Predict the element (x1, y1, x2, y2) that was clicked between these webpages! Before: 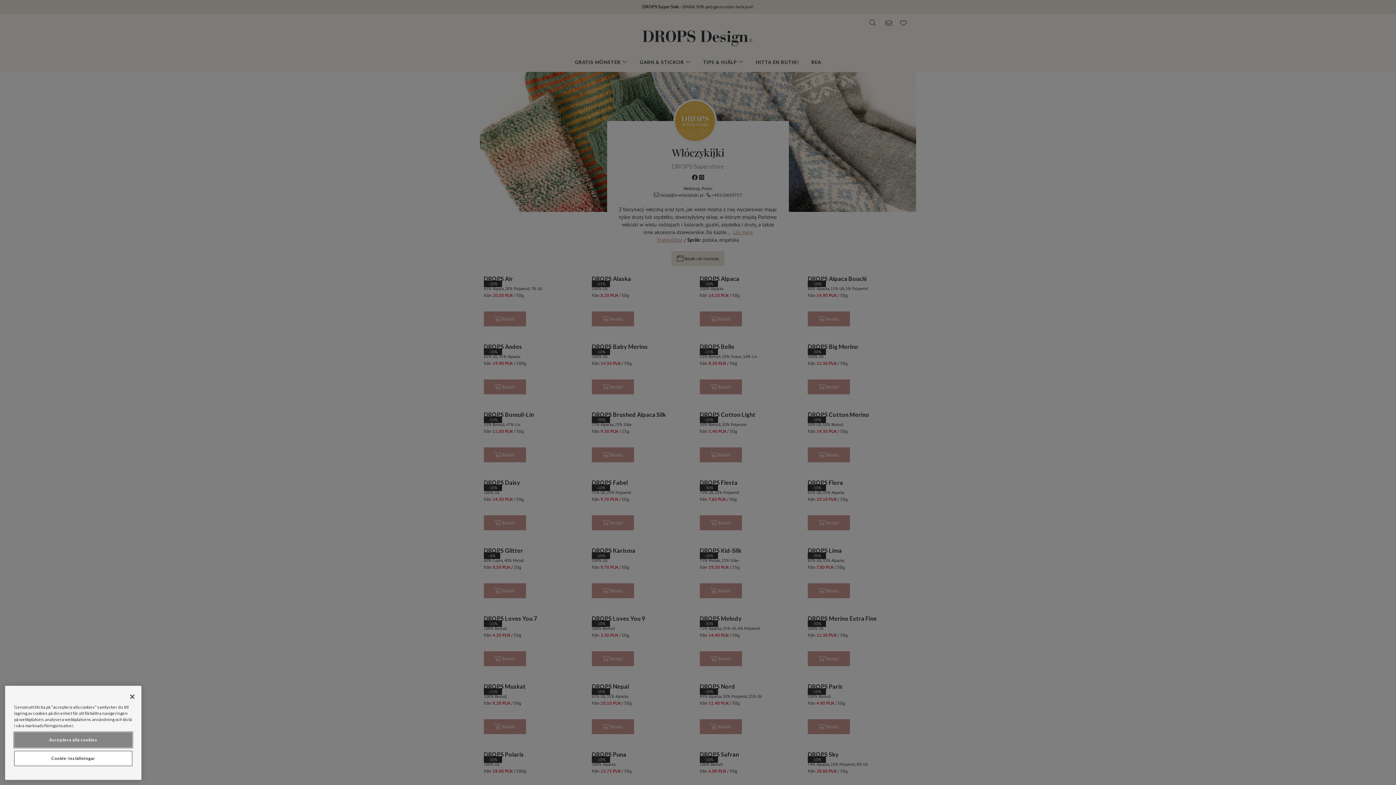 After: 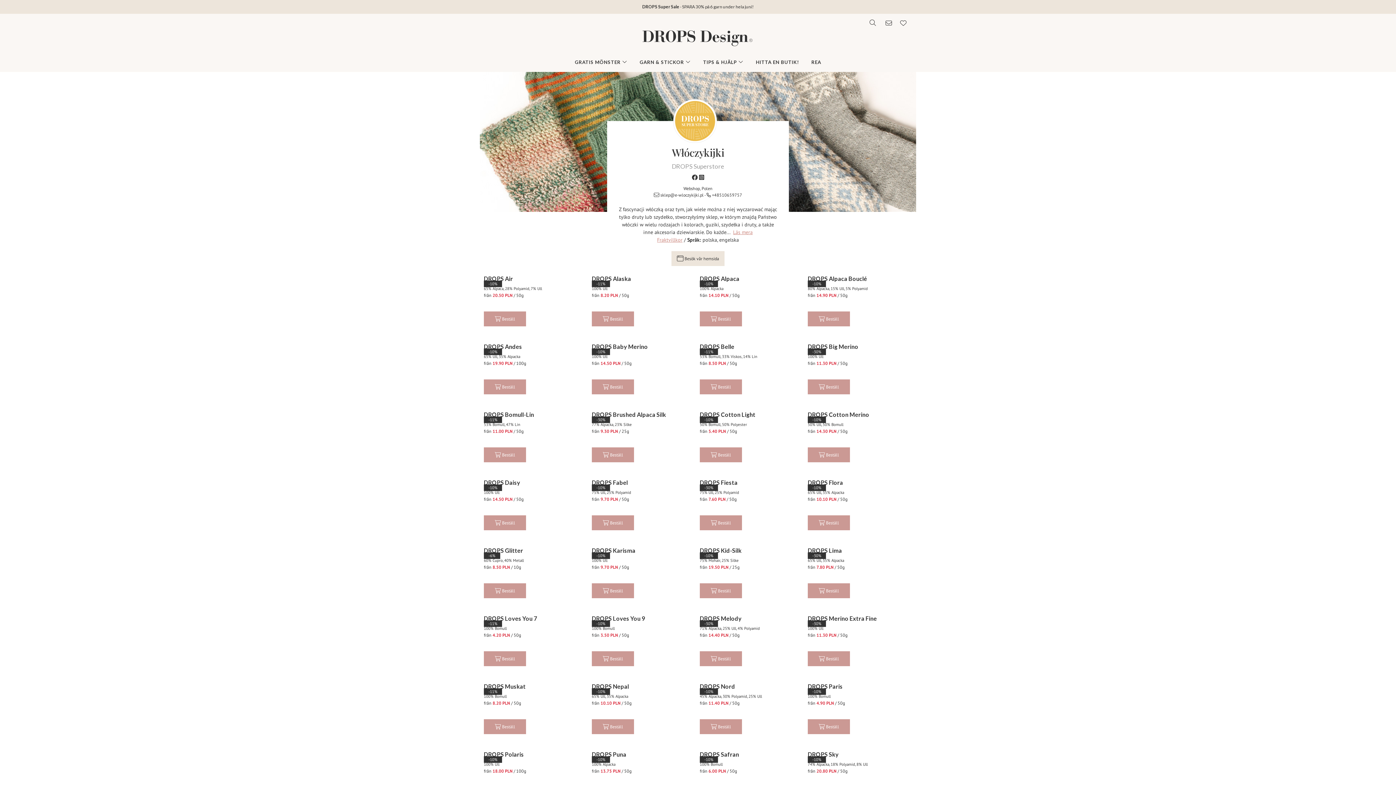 Action: label: Acceptera alla cookies bbox: (14, 732, 132, 748)